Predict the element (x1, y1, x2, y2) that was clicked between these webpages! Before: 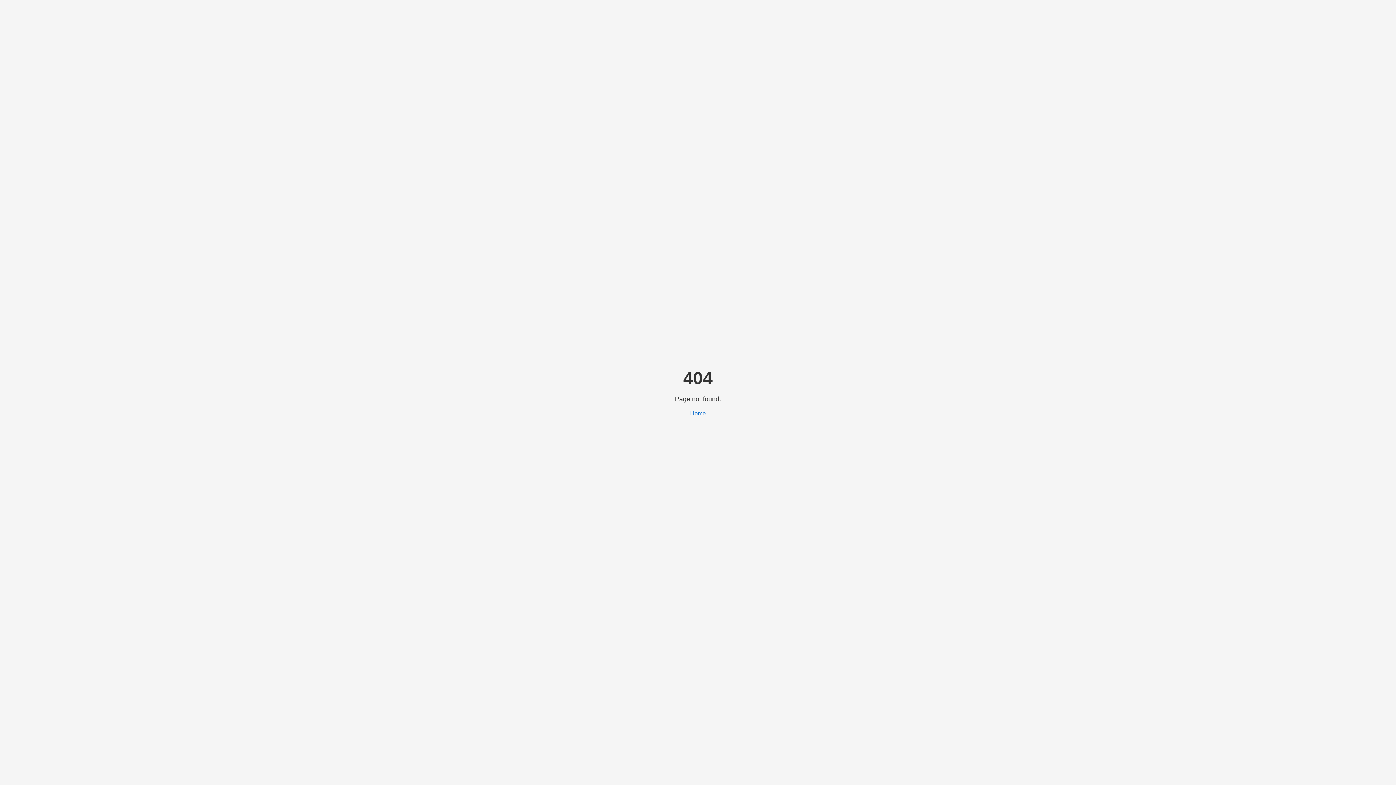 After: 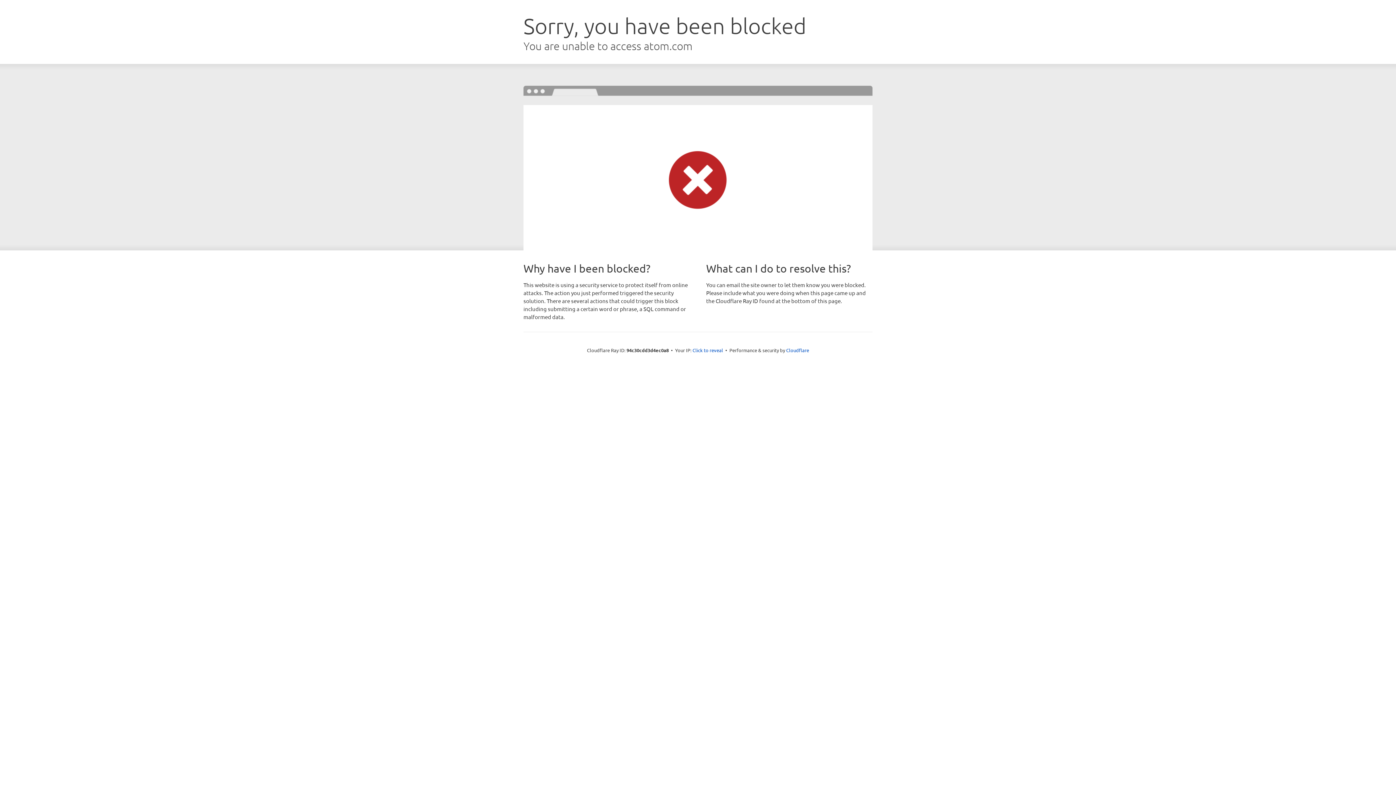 Action: bbox: (690, 410, 706, 416) label: Home